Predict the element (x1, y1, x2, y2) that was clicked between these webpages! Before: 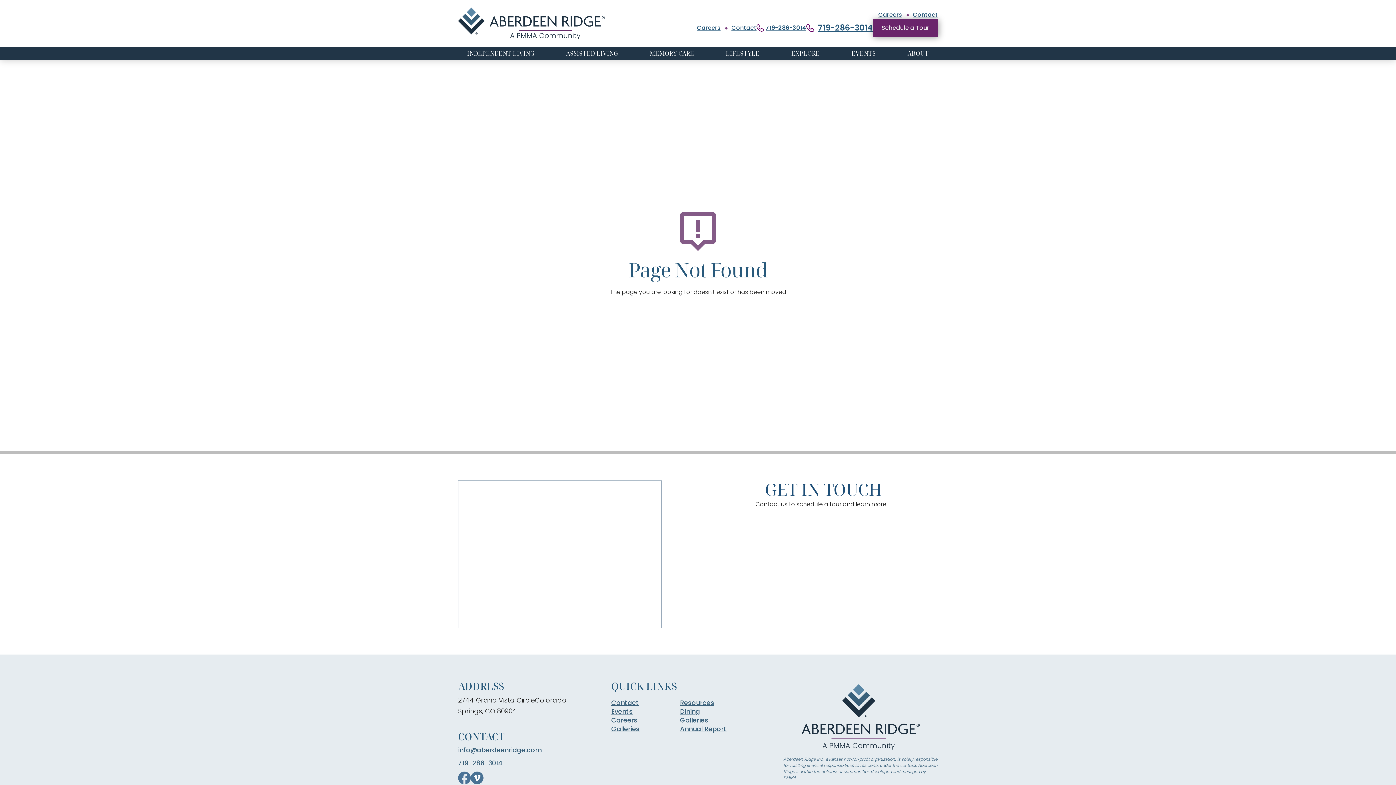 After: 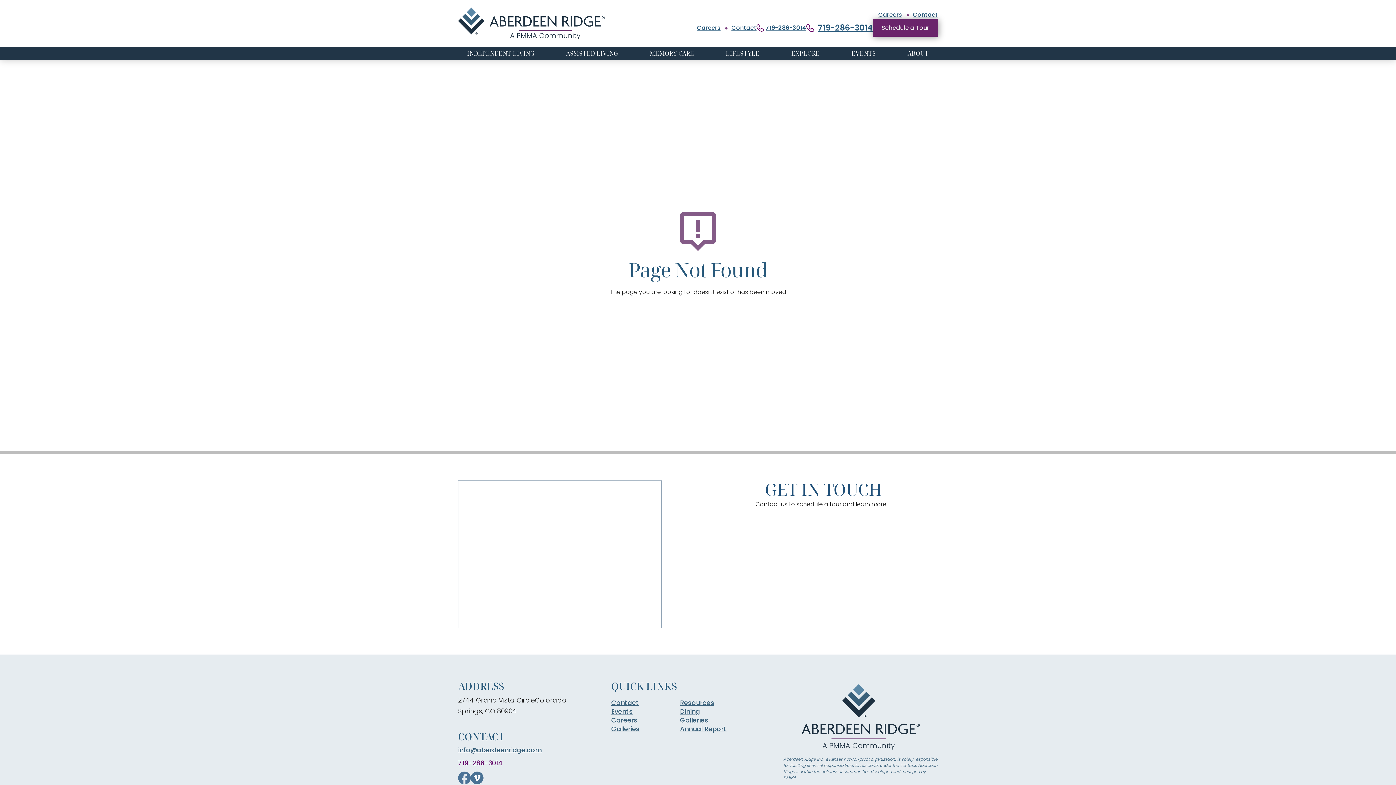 Action: label: 719-286-3014 bbox: (458, 758, 566, 768)